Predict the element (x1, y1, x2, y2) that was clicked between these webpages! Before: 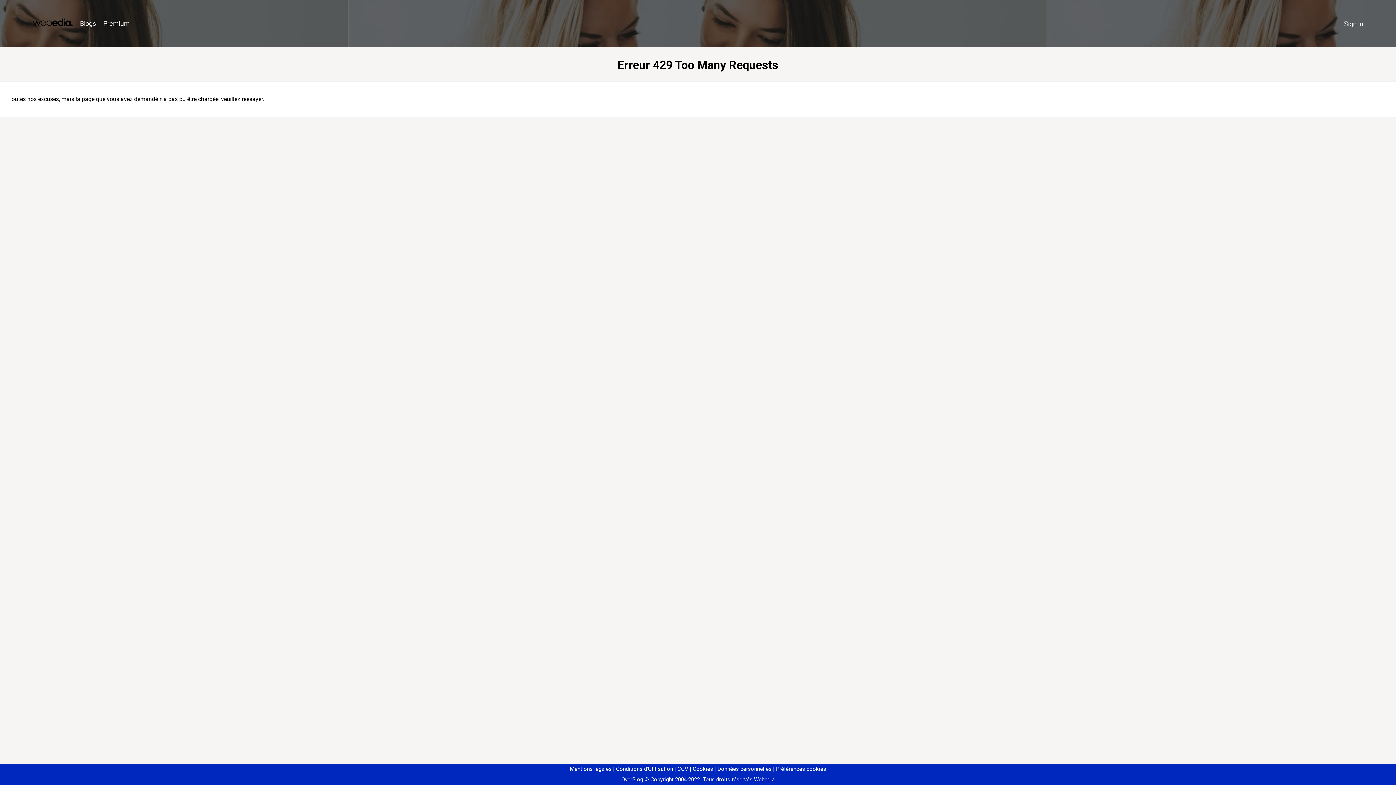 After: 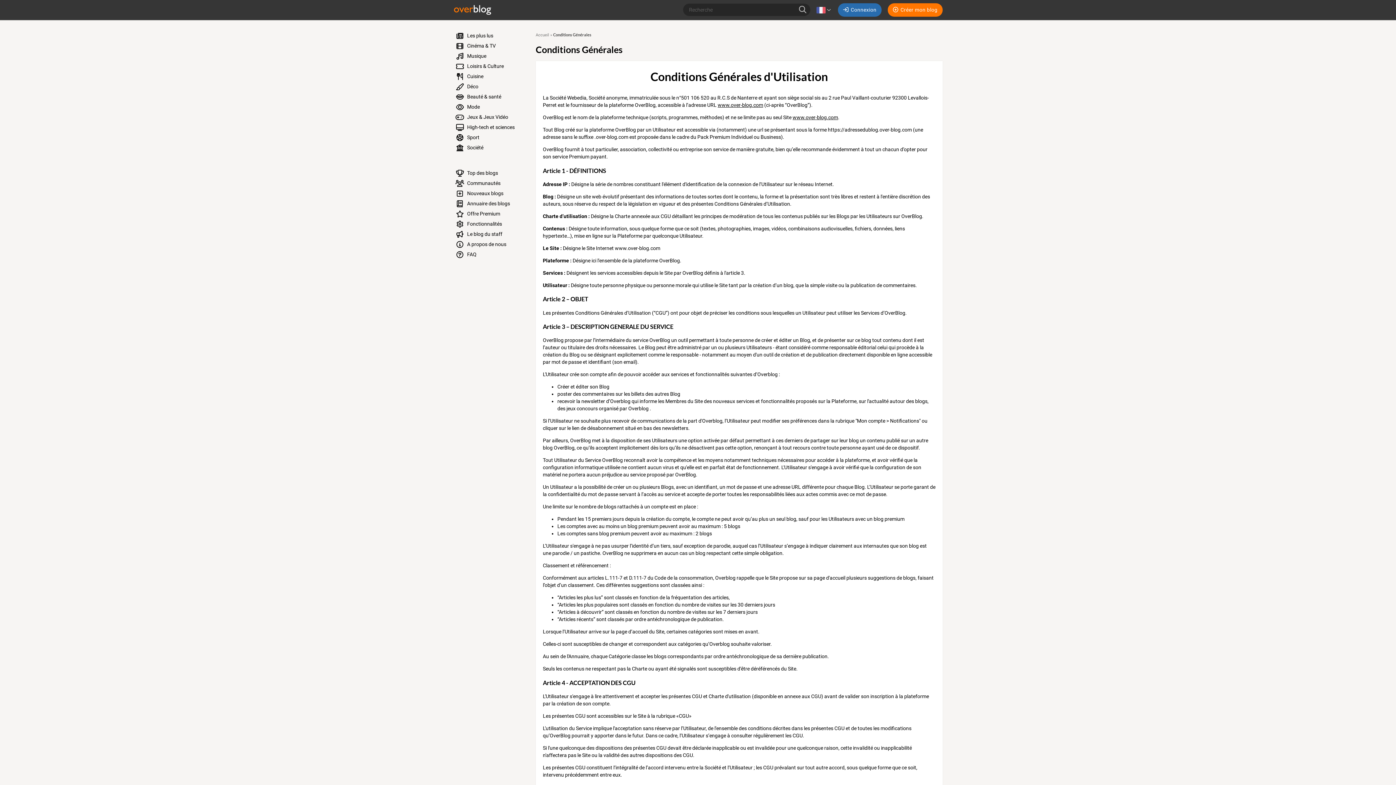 Action: label: Conditions d'Utilisation bbox: (613, 766, 673, 772)